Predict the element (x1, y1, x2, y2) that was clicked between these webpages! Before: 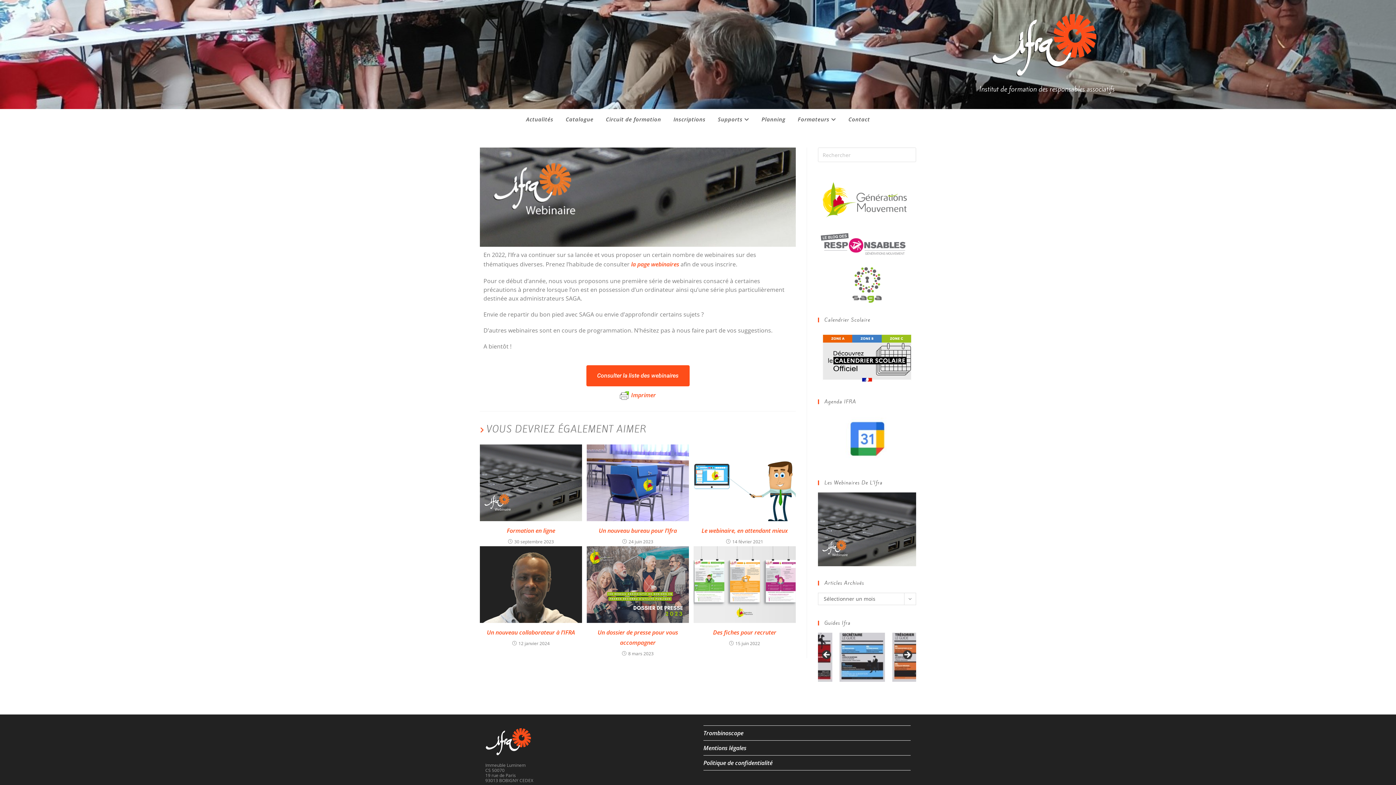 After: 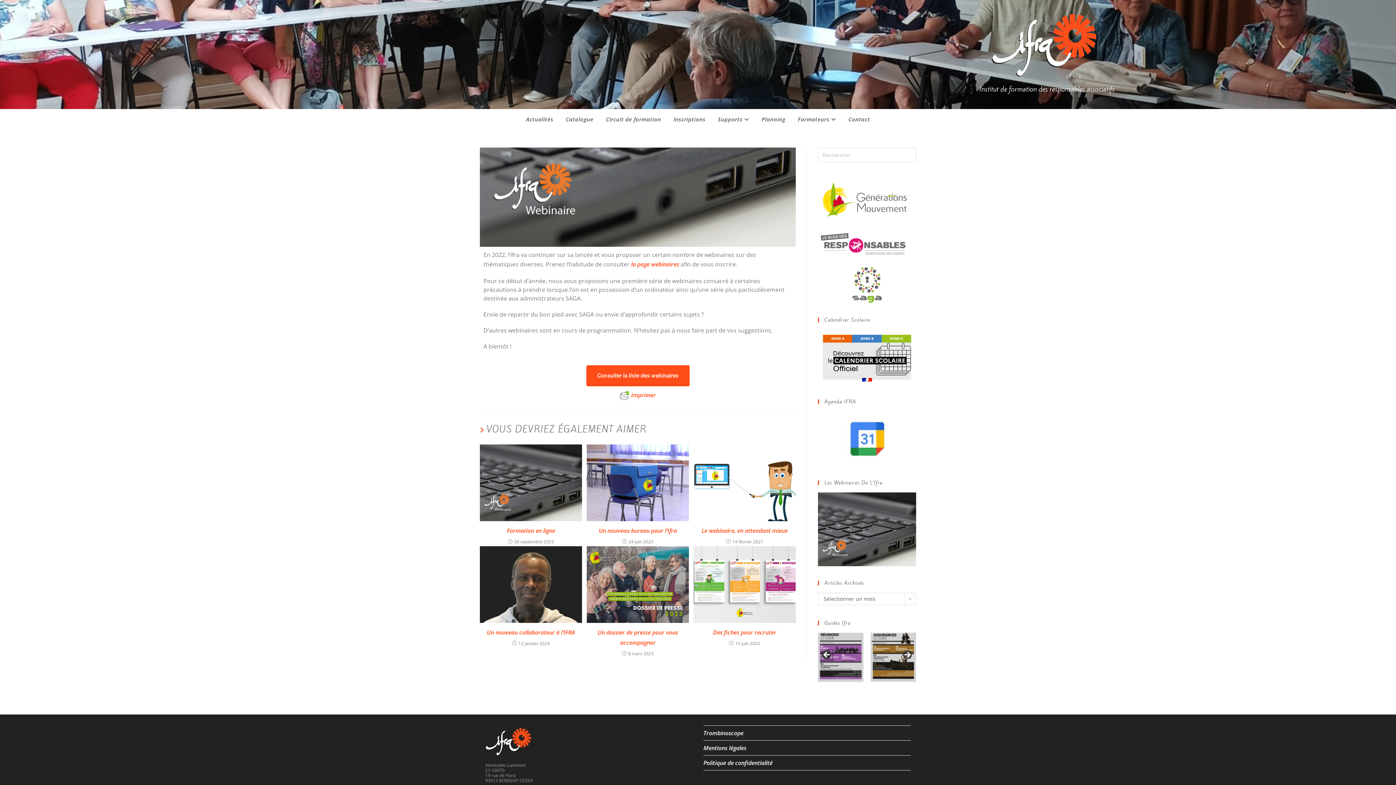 Action: label: Précédente bbox: (821, 650, 832, 661)